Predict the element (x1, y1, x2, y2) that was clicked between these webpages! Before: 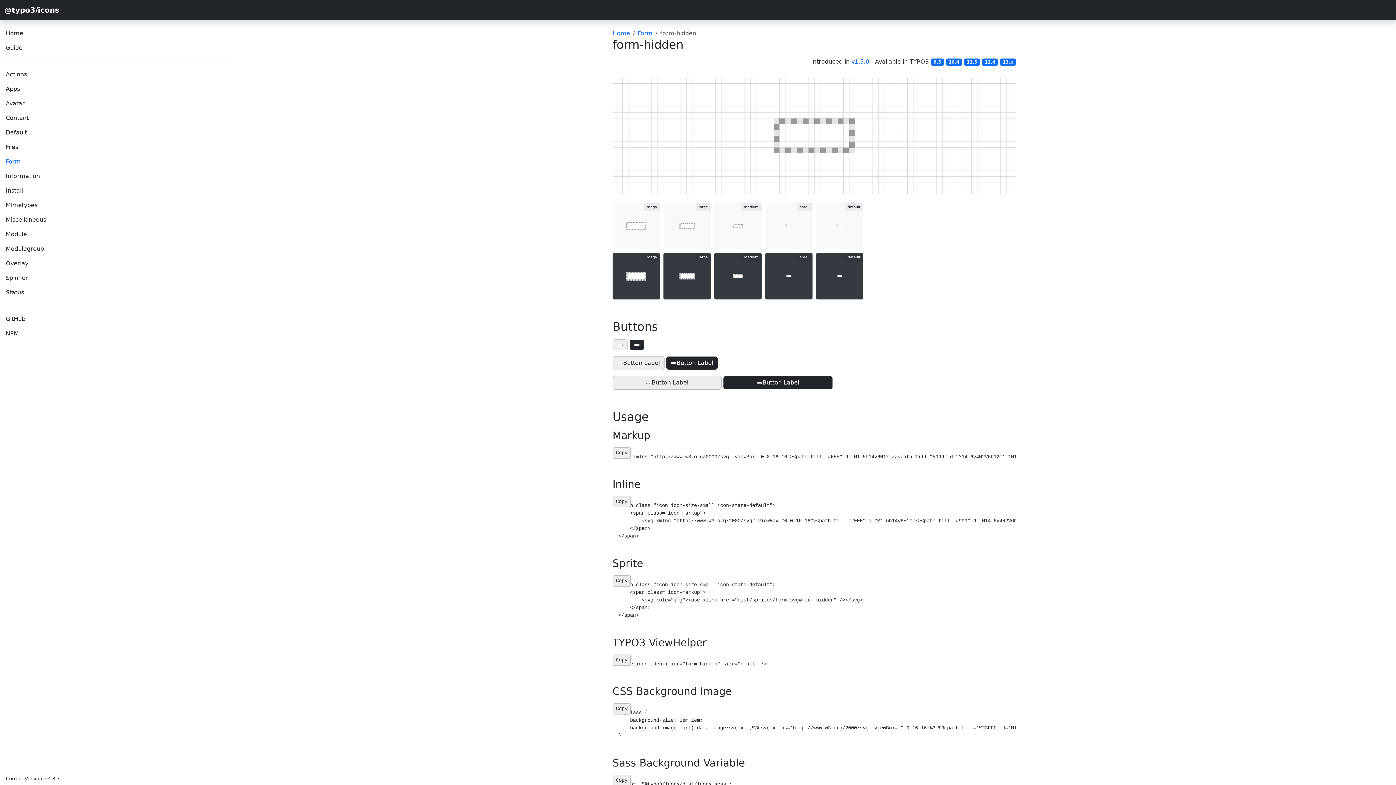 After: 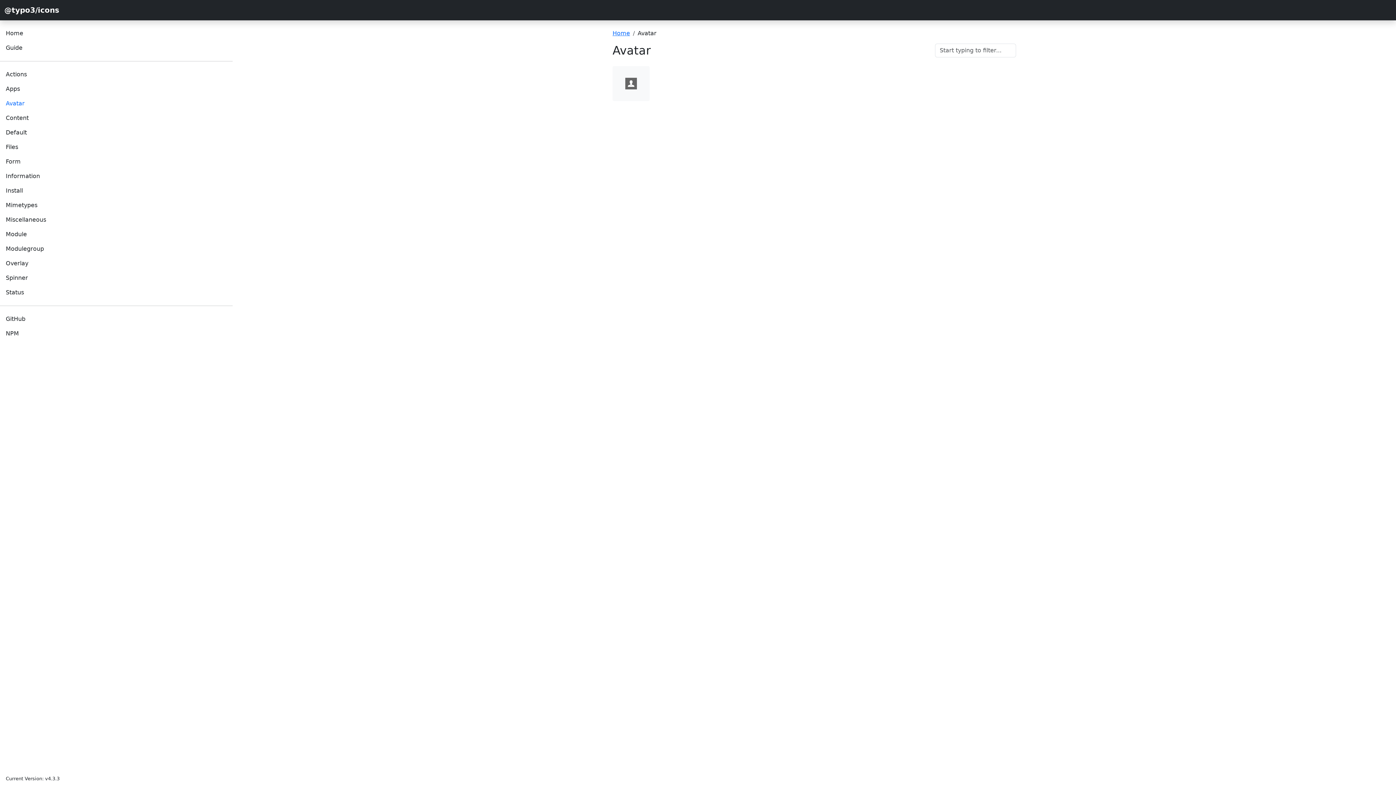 Action: bbox: (0, 96, 232, 110) label: Avatar